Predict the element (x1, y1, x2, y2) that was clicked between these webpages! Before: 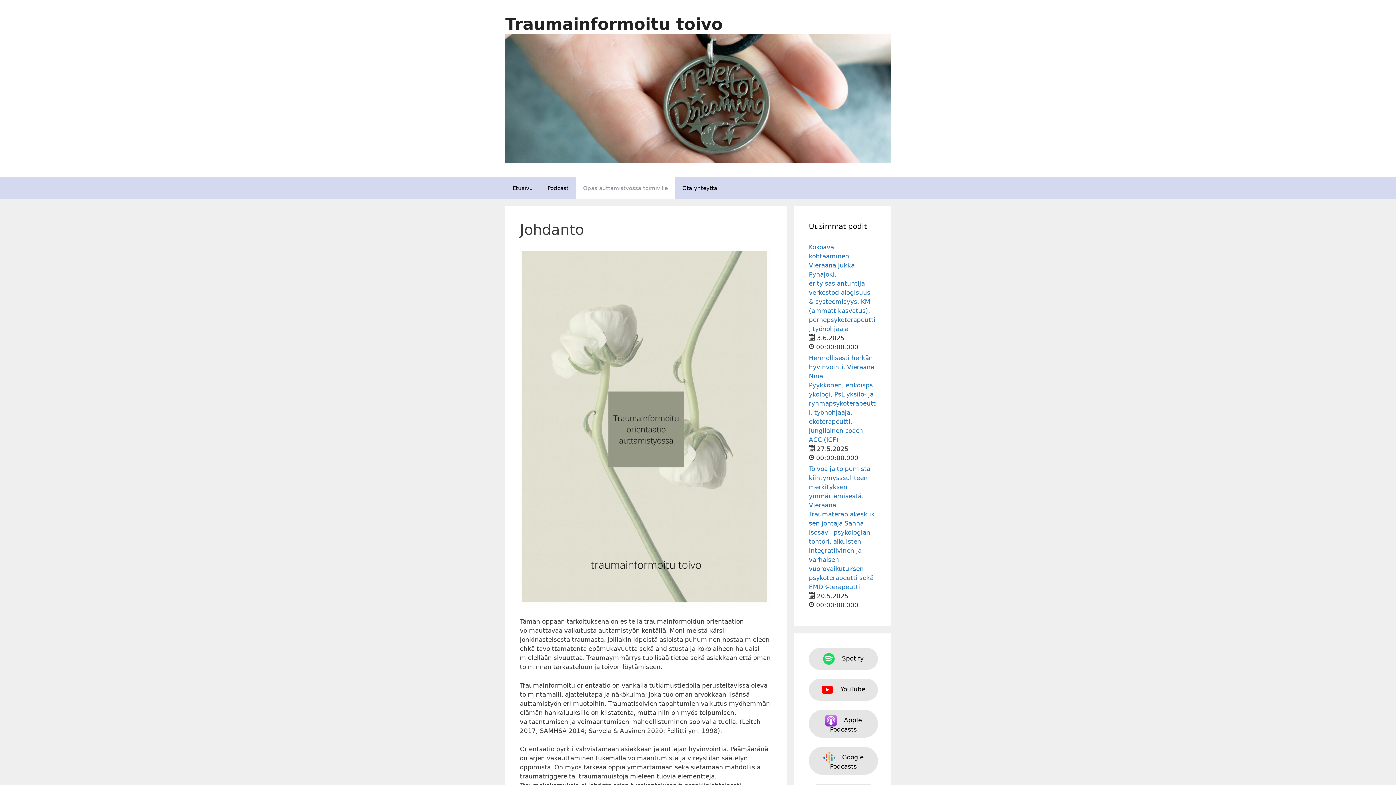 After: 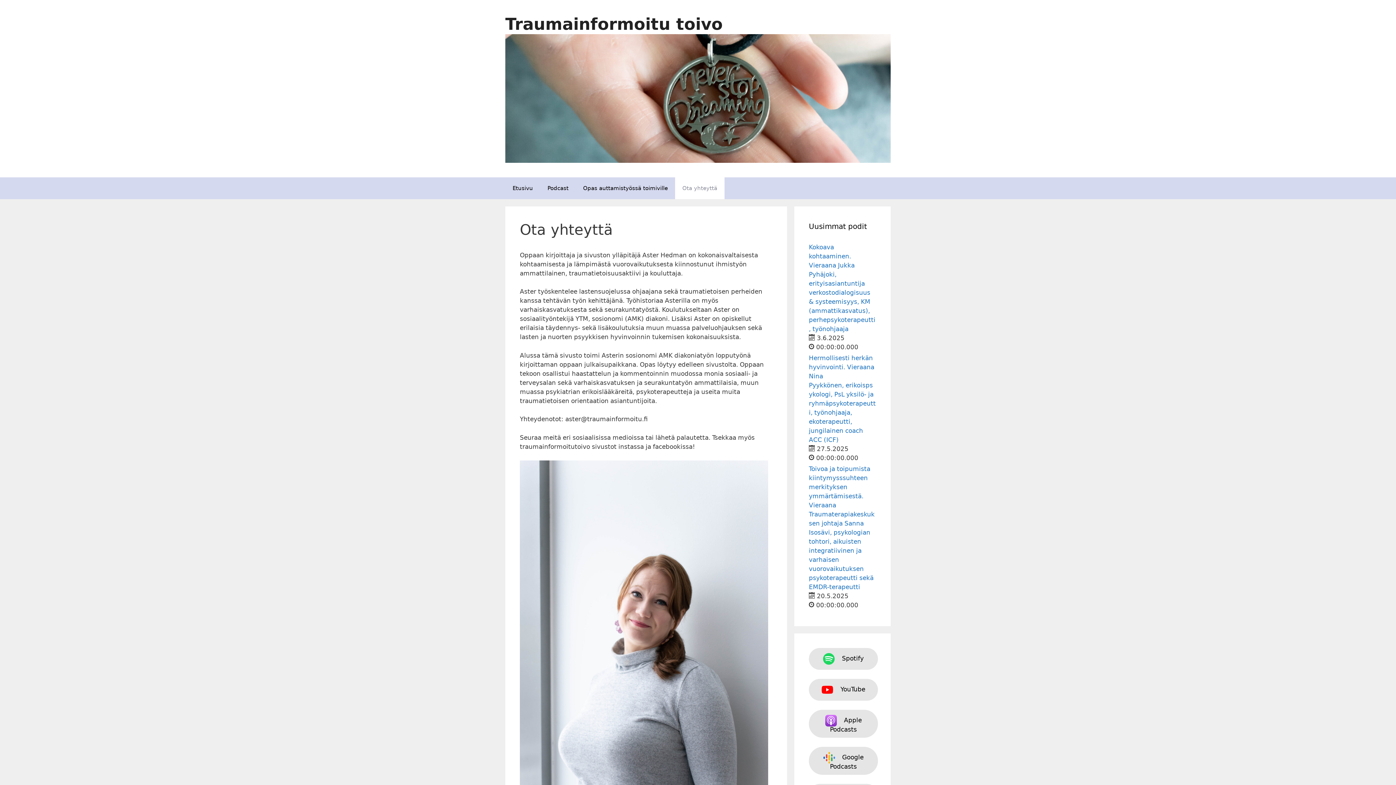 Action: label: Ota yhteyttä bbox: (675, 177, 724, 199)